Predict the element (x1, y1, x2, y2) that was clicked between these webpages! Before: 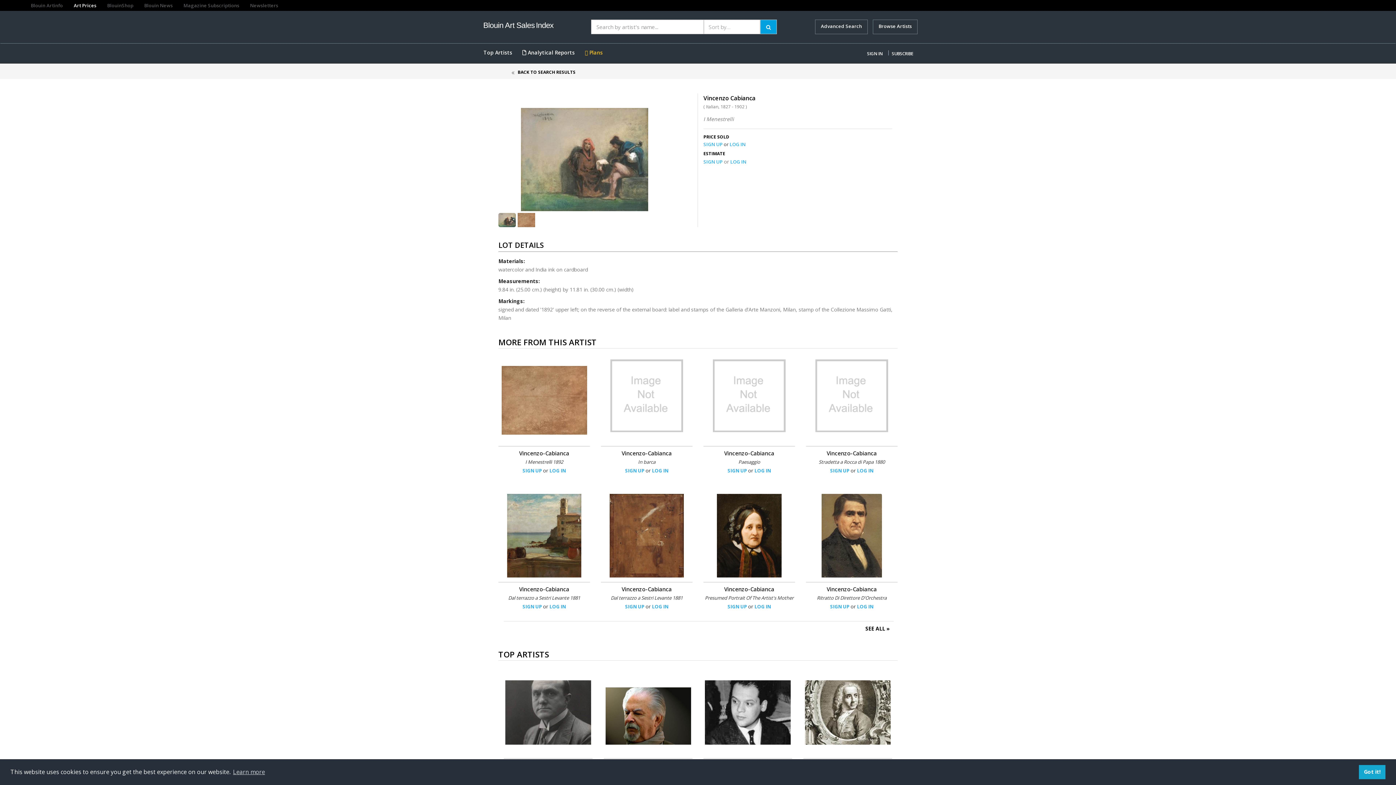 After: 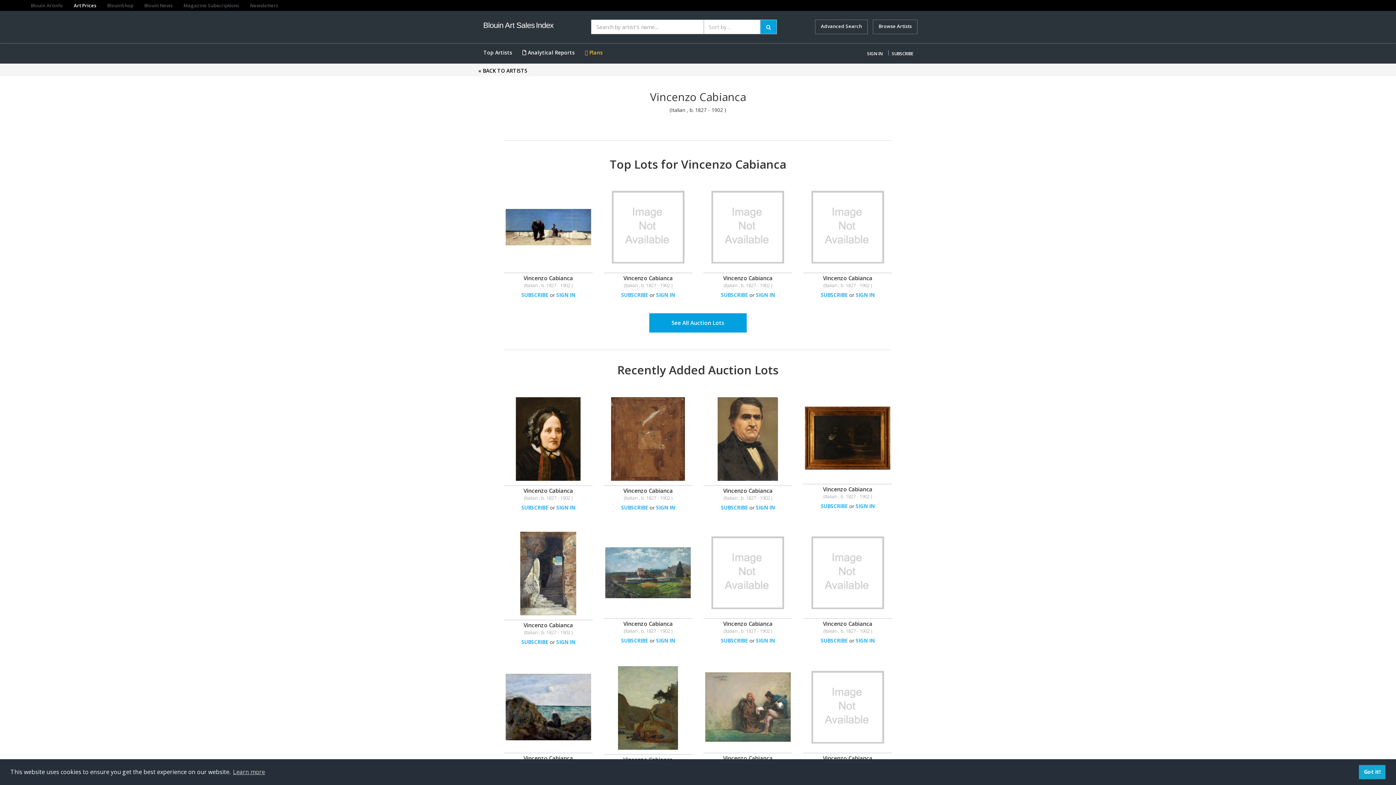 Action: bbox: (621, 449, 672, 457) label: Vincenzo-Cabianca